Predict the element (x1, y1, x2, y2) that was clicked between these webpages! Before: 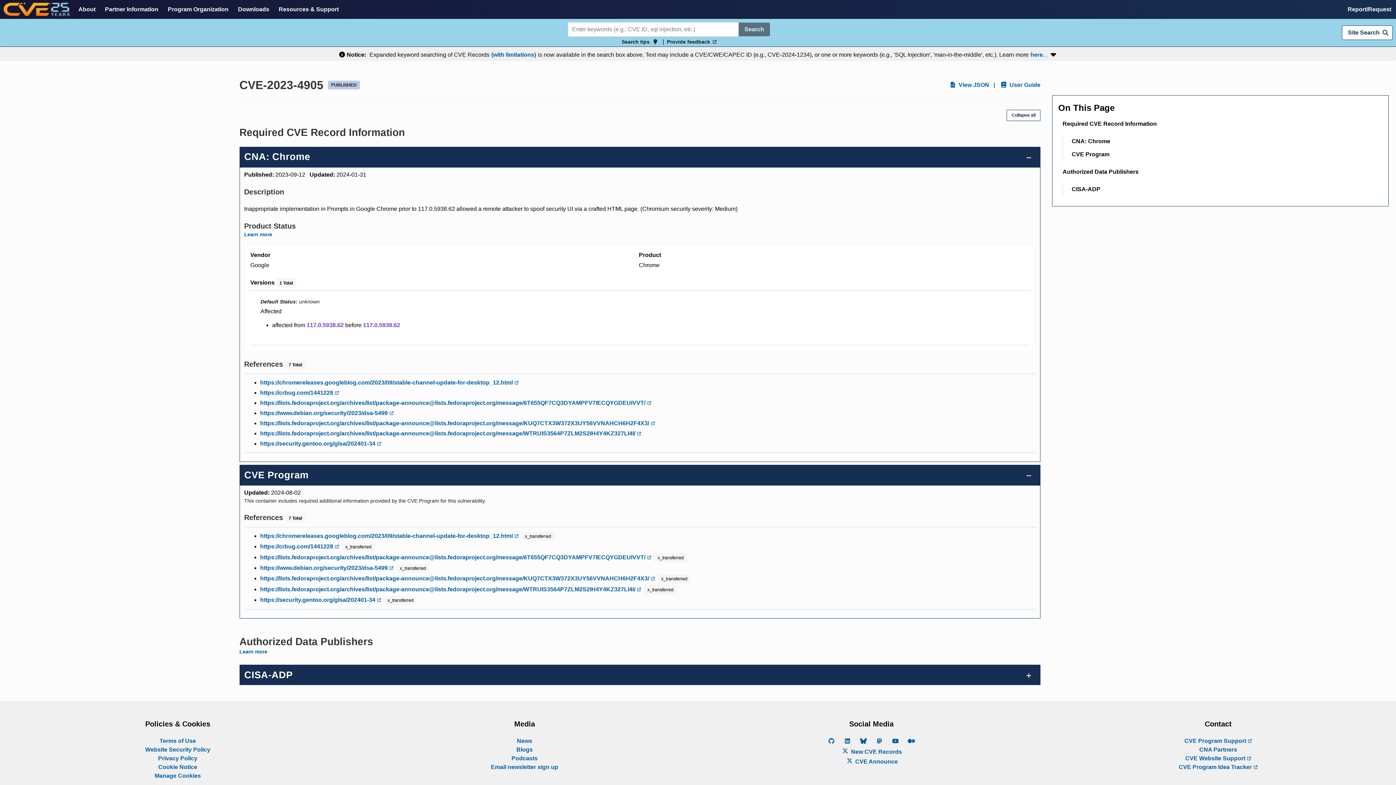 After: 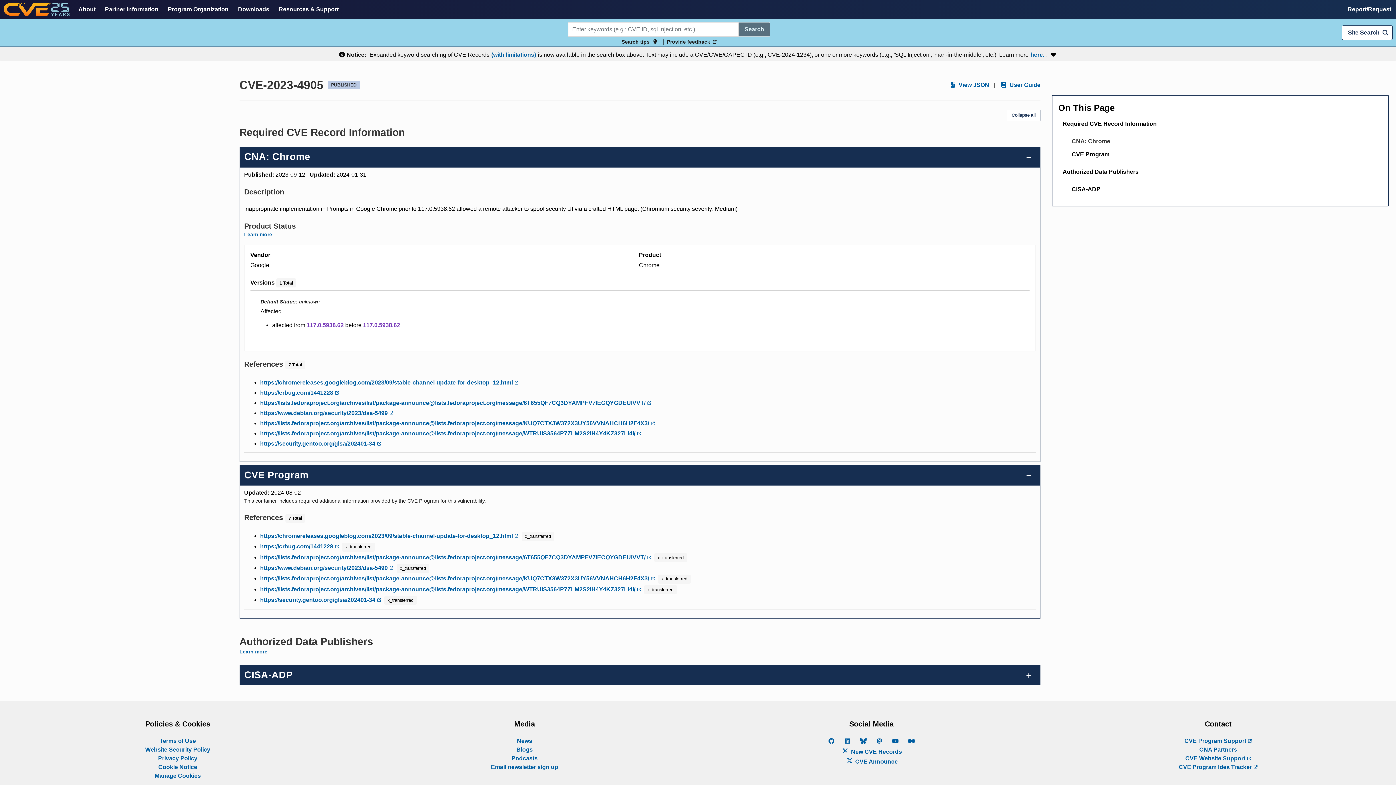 Action: bbox: (1067, 134, 1378, 148) label: CNA: Chrome